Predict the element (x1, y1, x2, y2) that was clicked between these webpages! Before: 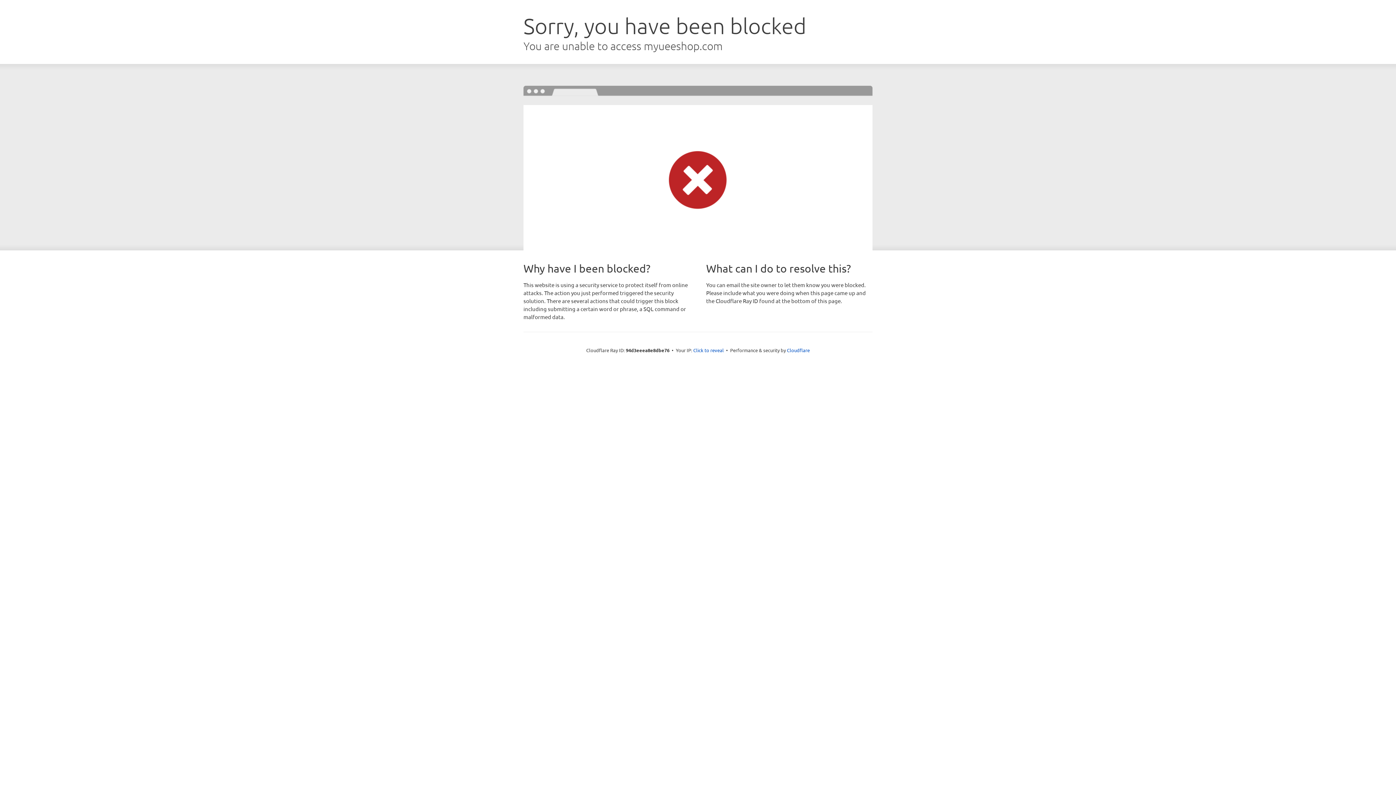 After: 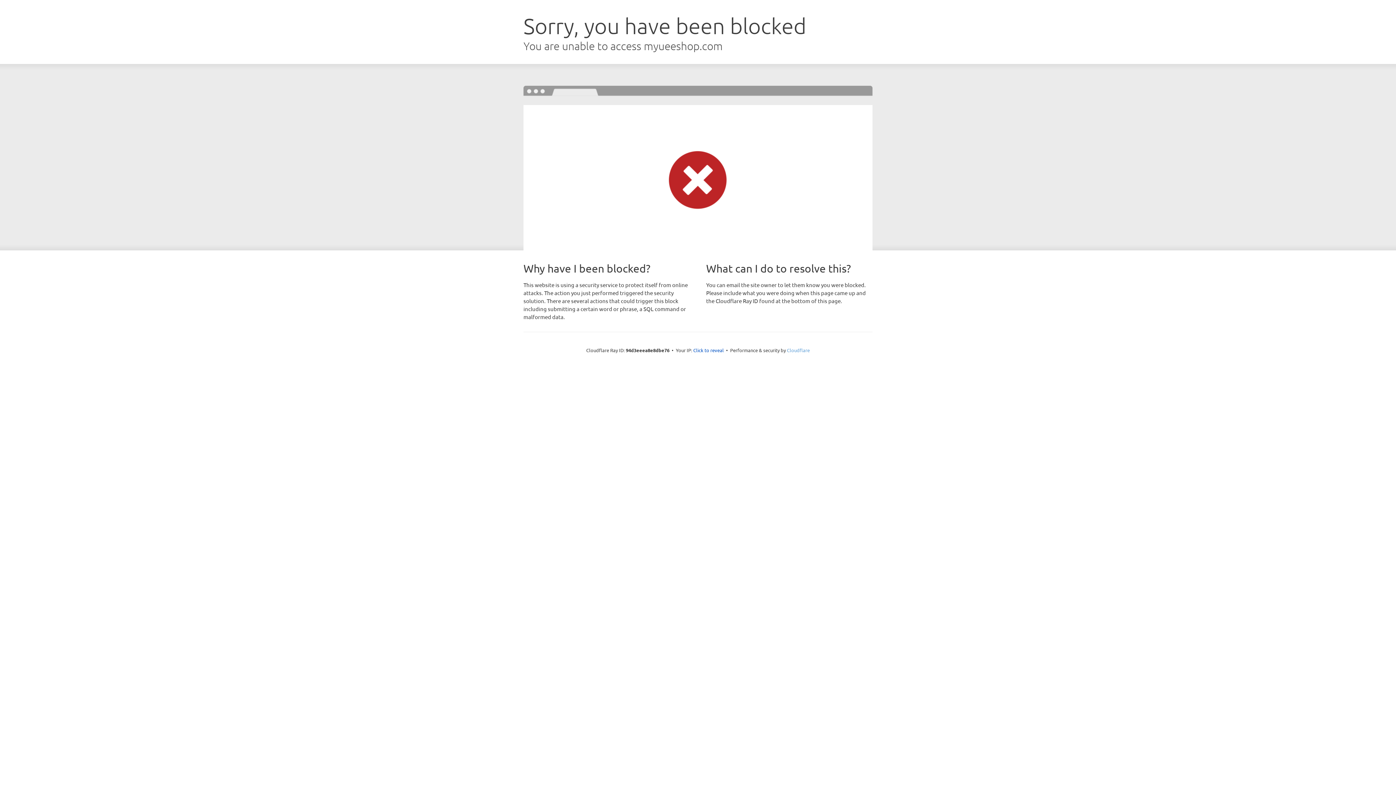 Action: bbox: (787, 347, 810, 353) label: Cloudflare